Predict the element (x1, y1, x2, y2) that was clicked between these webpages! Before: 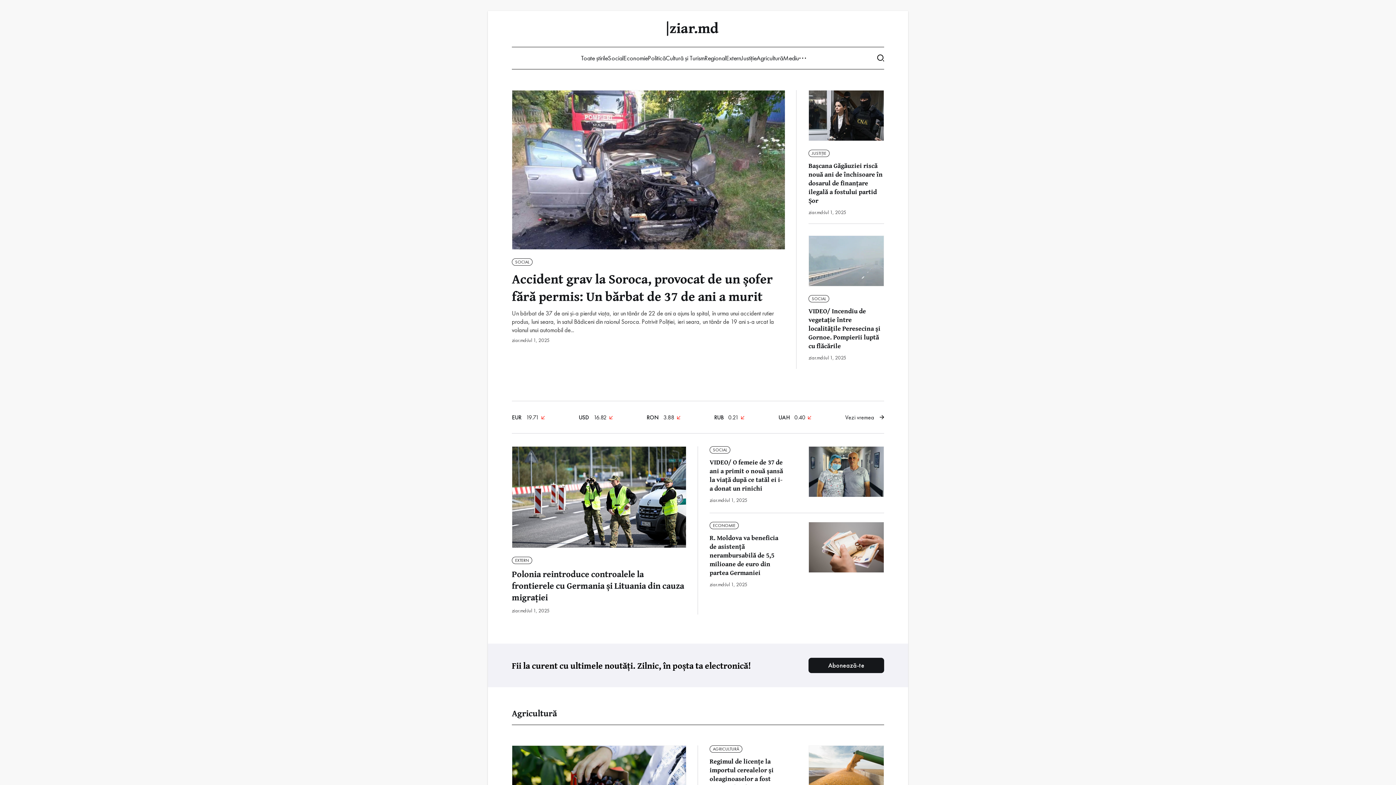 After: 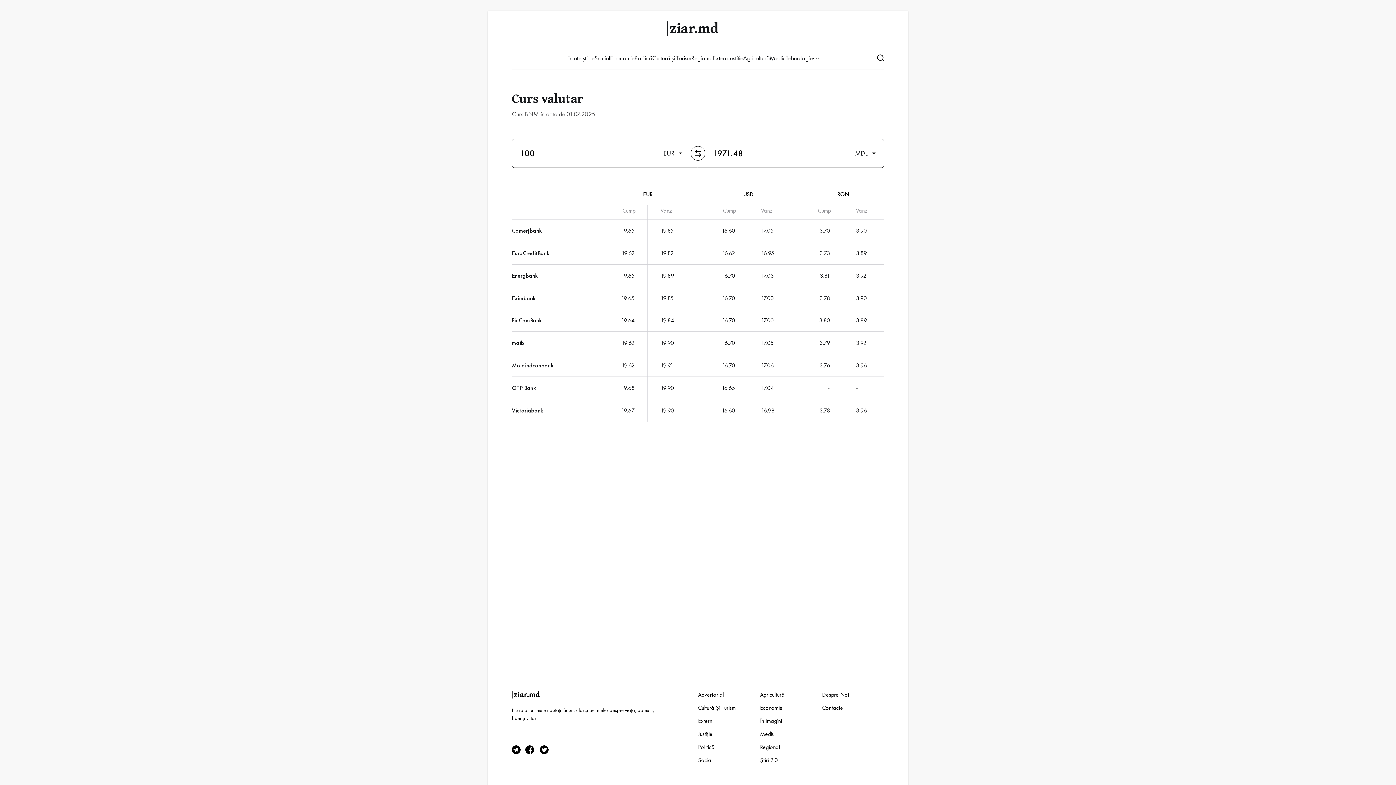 Action: bbox: (646, 413, 680, 421) label: RON 3.88 